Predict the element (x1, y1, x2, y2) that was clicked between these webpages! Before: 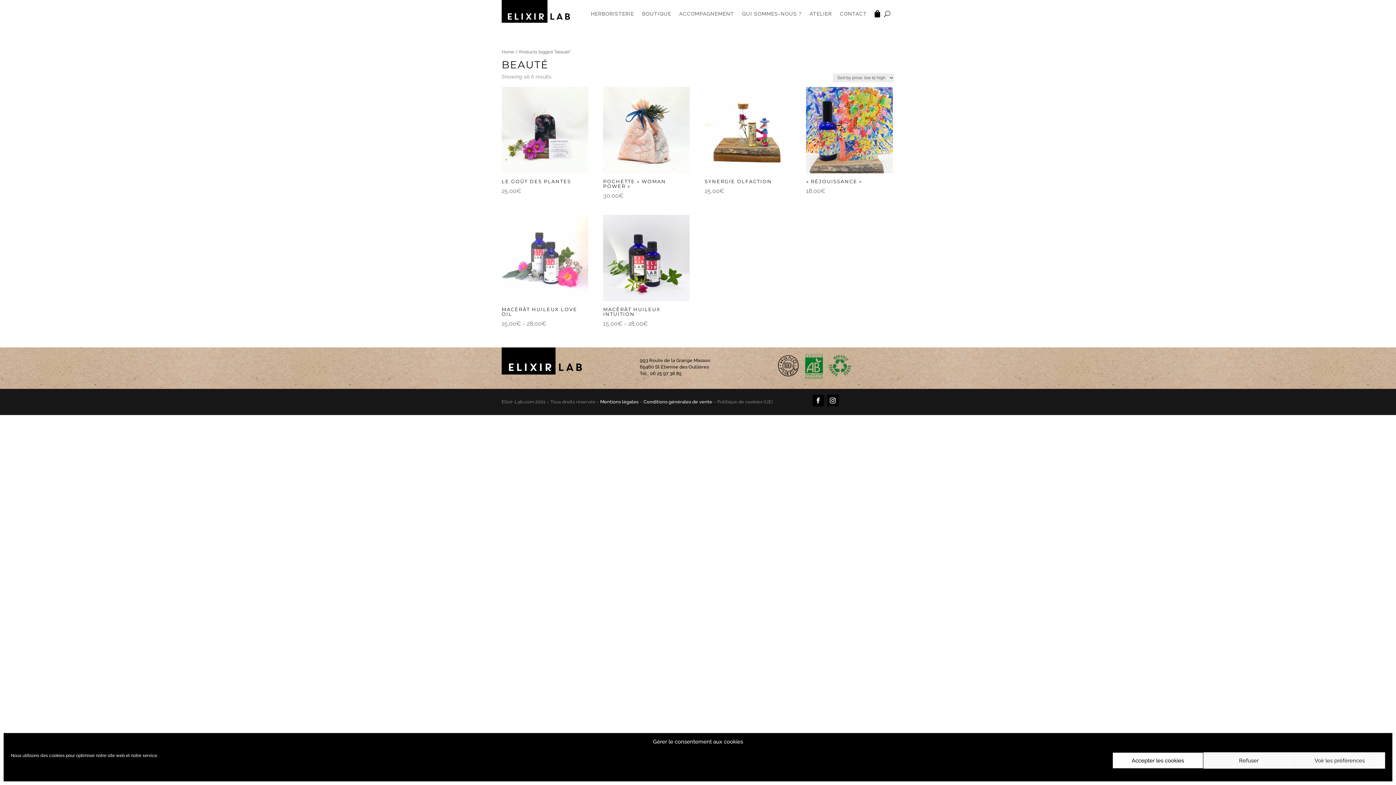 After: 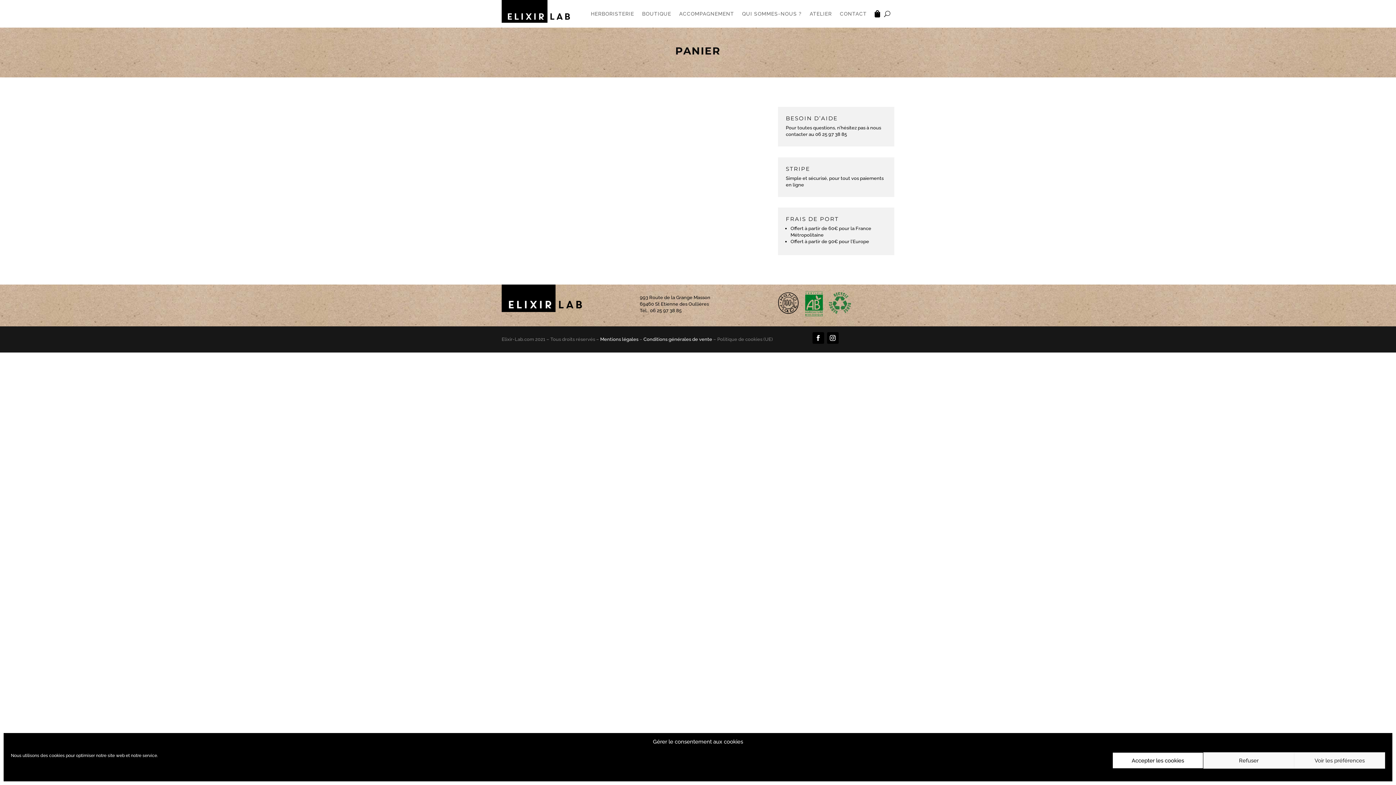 Action: bbox: (875, 0, 880, 27)